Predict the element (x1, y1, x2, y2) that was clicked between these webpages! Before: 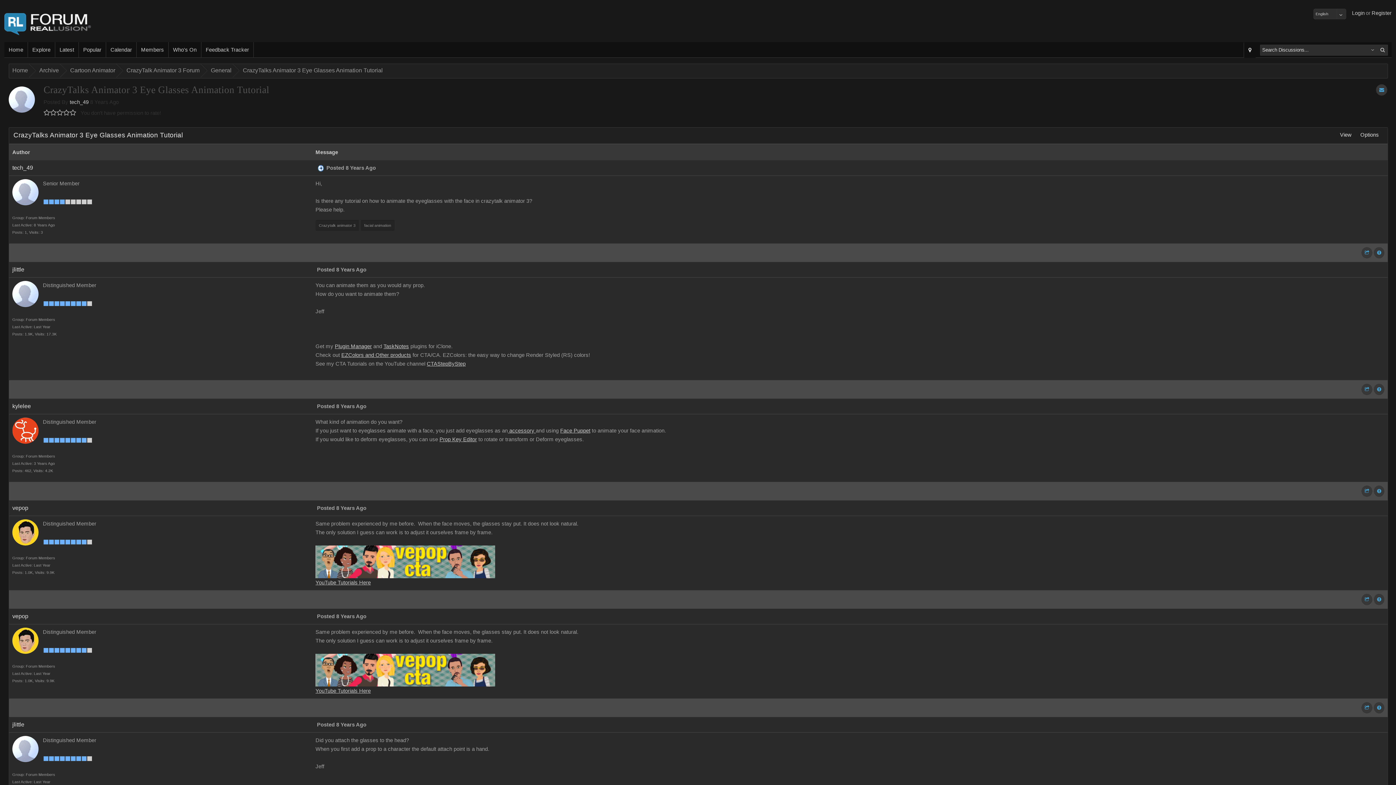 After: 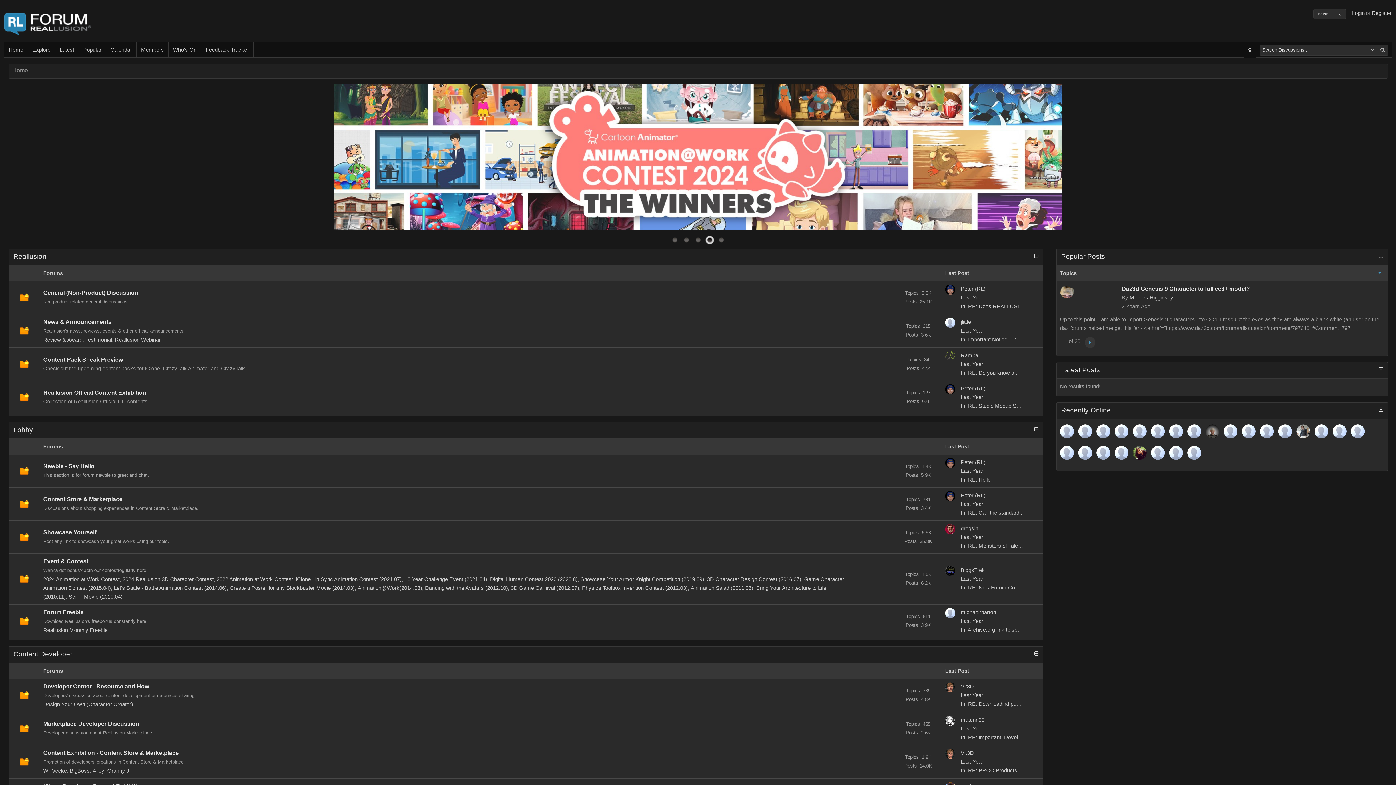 Action: bbox: (4, 42, 28, 57) label: Home